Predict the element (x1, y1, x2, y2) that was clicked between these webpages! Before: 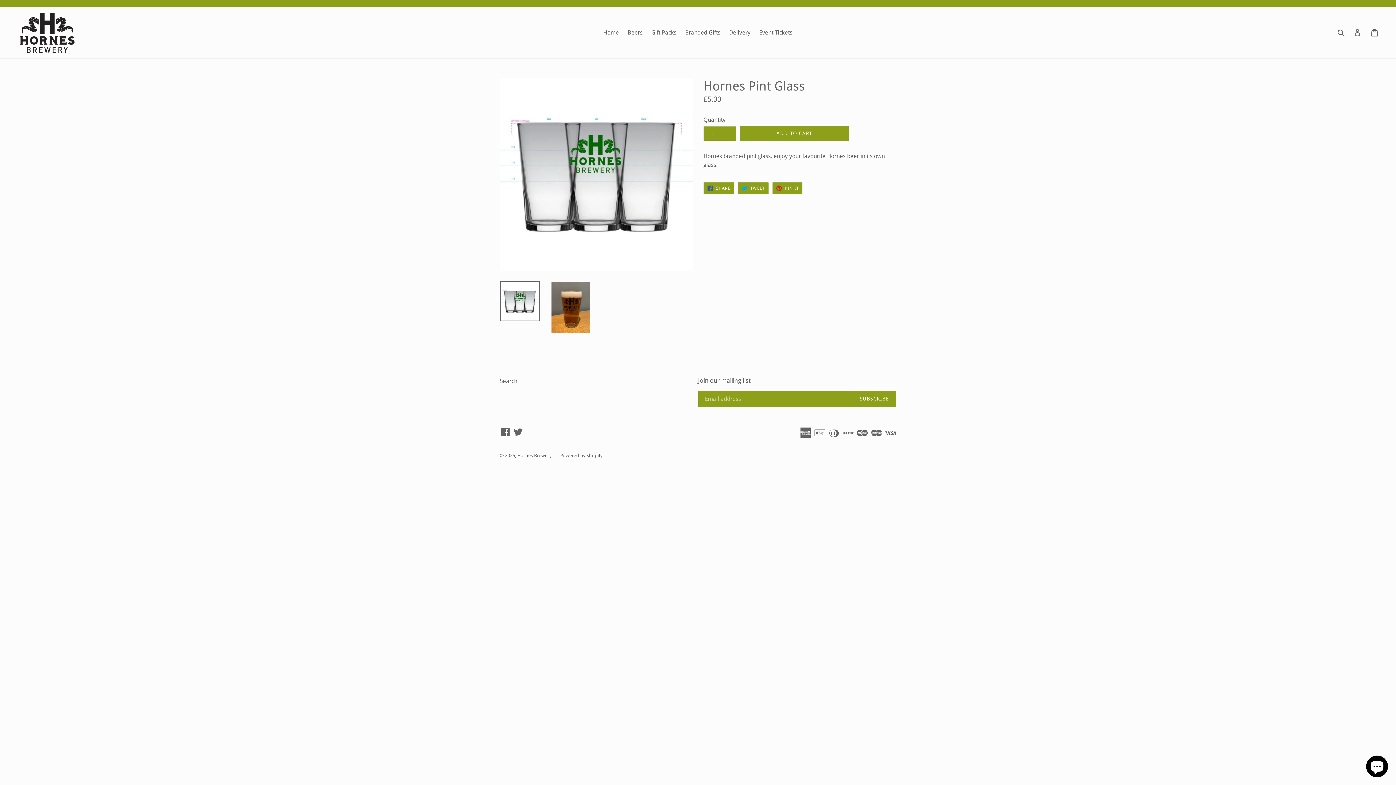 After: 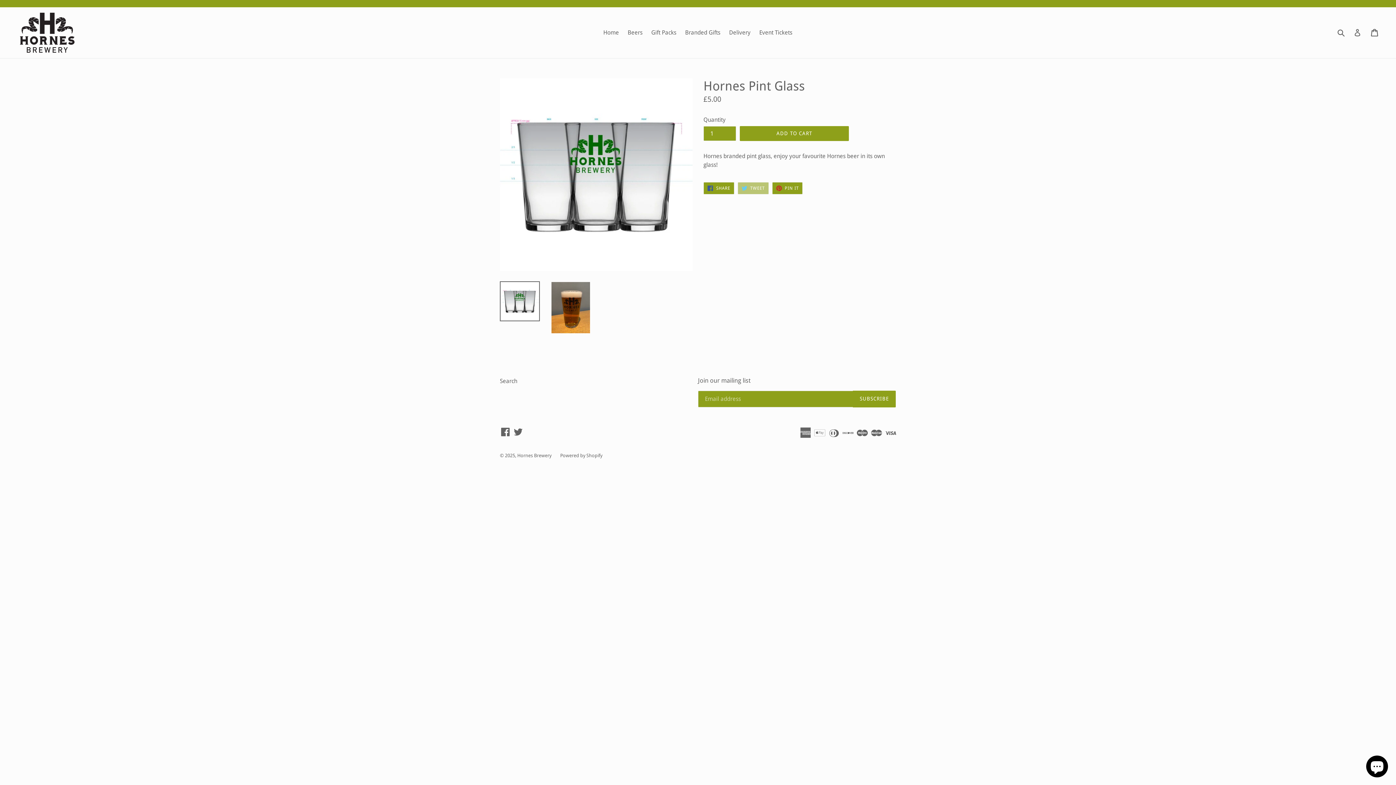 Action: label:  TWEET
TWEET ON TWITTER bbox: (737, 182, 768, 194)